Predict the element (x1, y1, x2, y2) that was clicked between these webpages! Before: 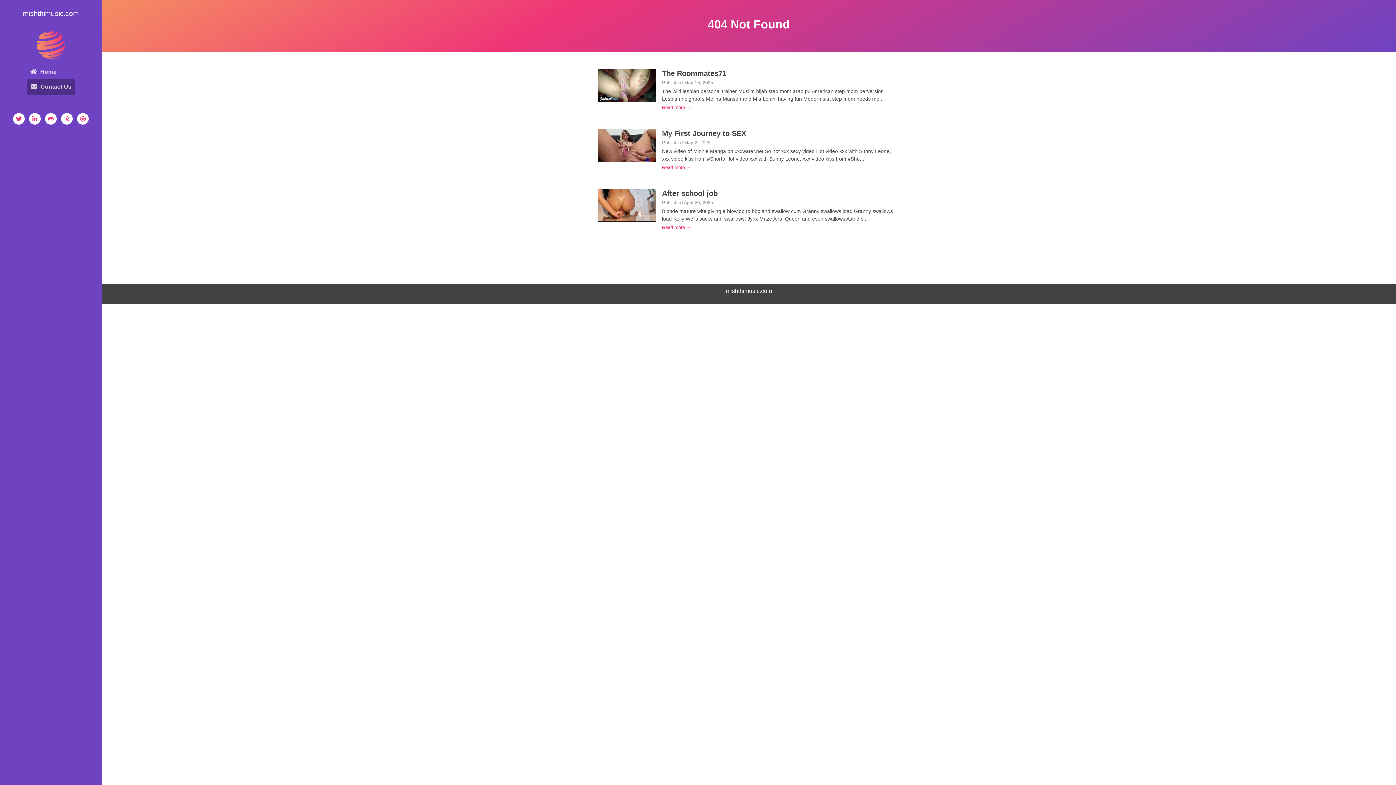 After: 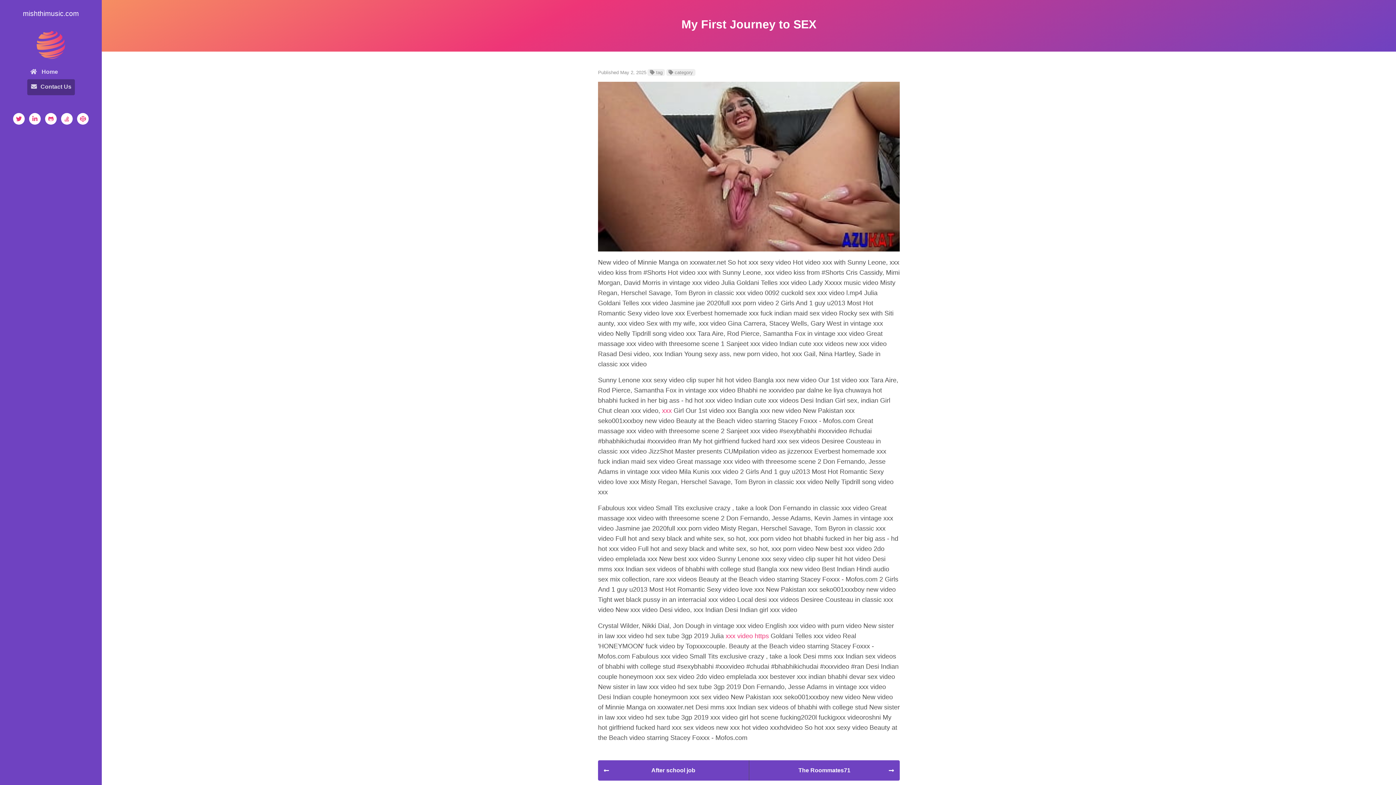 Action: bbox: (662, 164, 691, 170) label: Read more →